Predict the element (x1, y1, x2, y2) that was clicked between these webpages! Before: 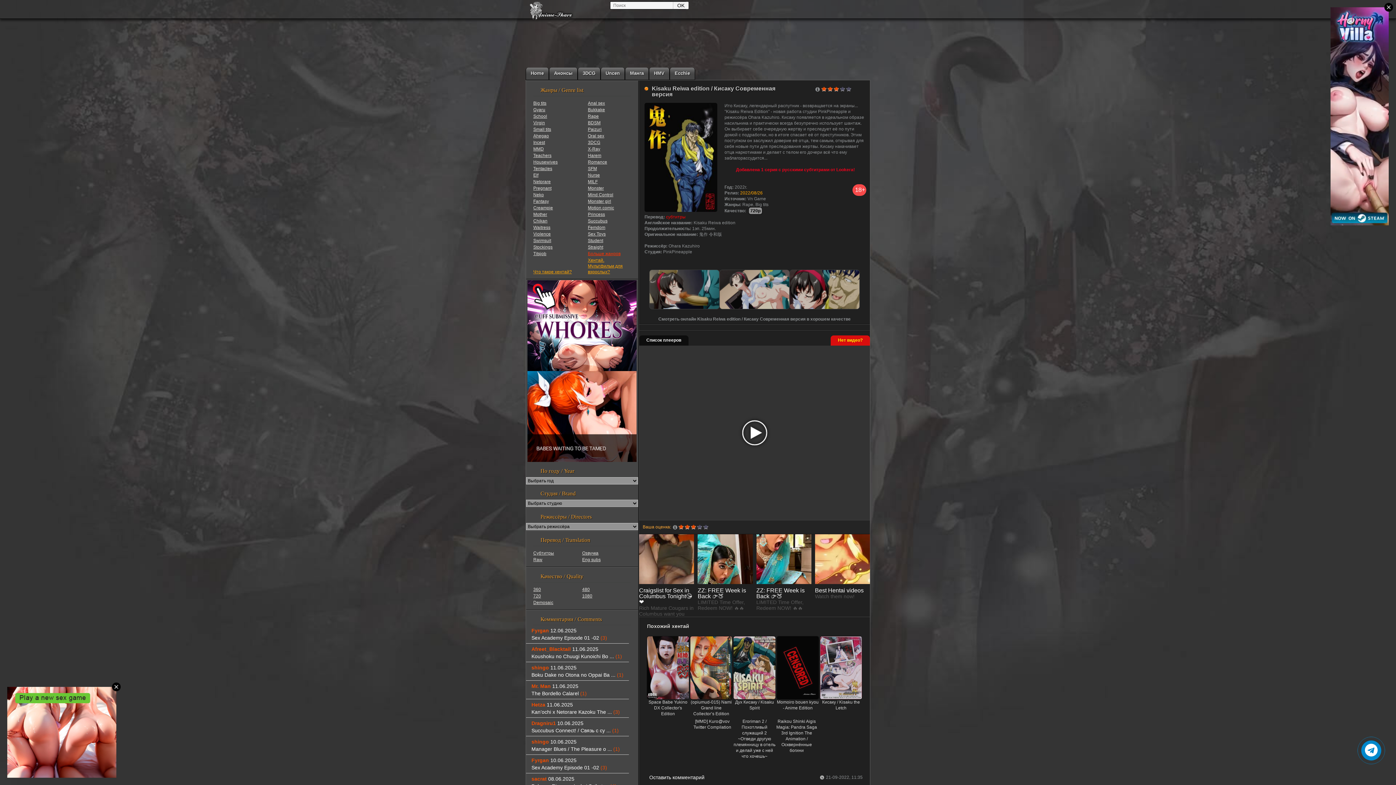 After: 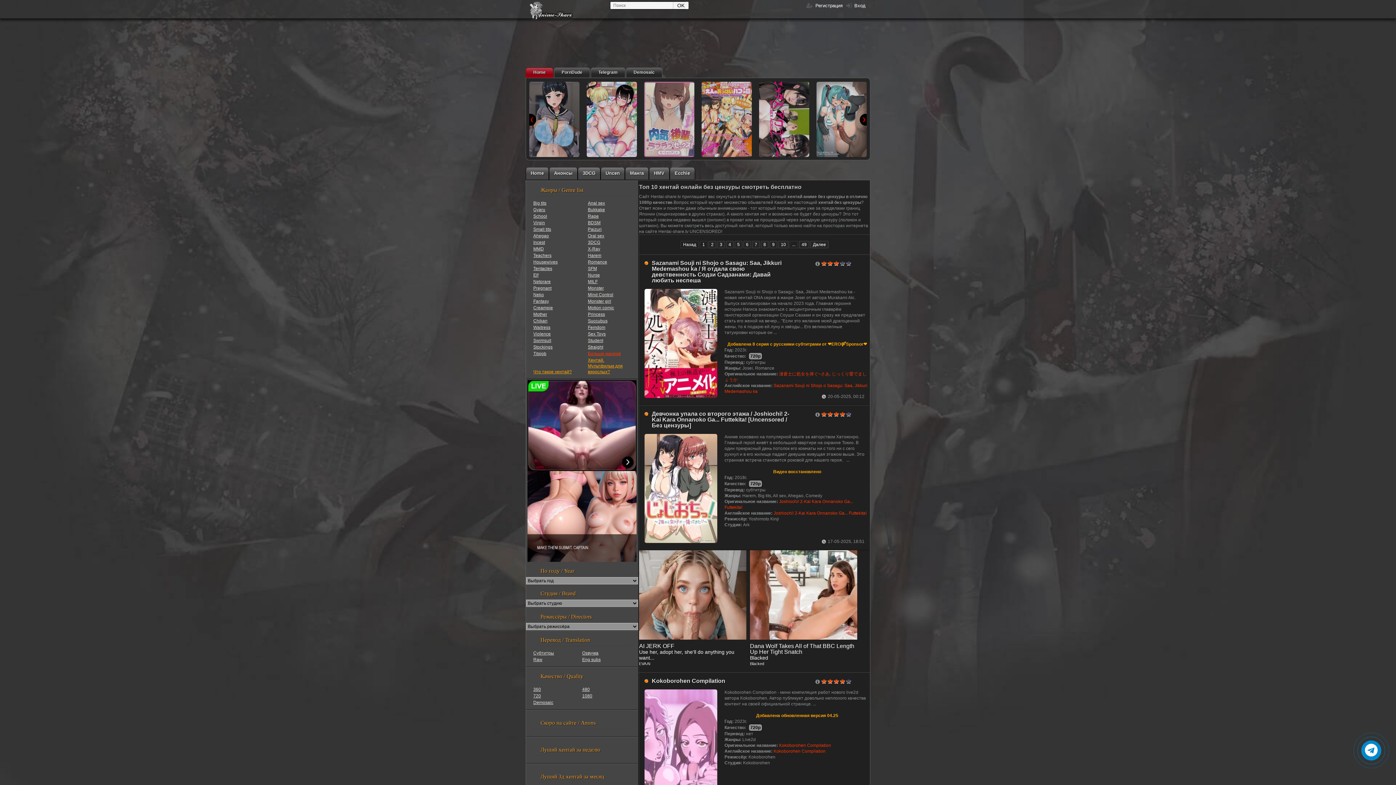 Action: bbox: (600, 67, 625, 80) label: Uncen